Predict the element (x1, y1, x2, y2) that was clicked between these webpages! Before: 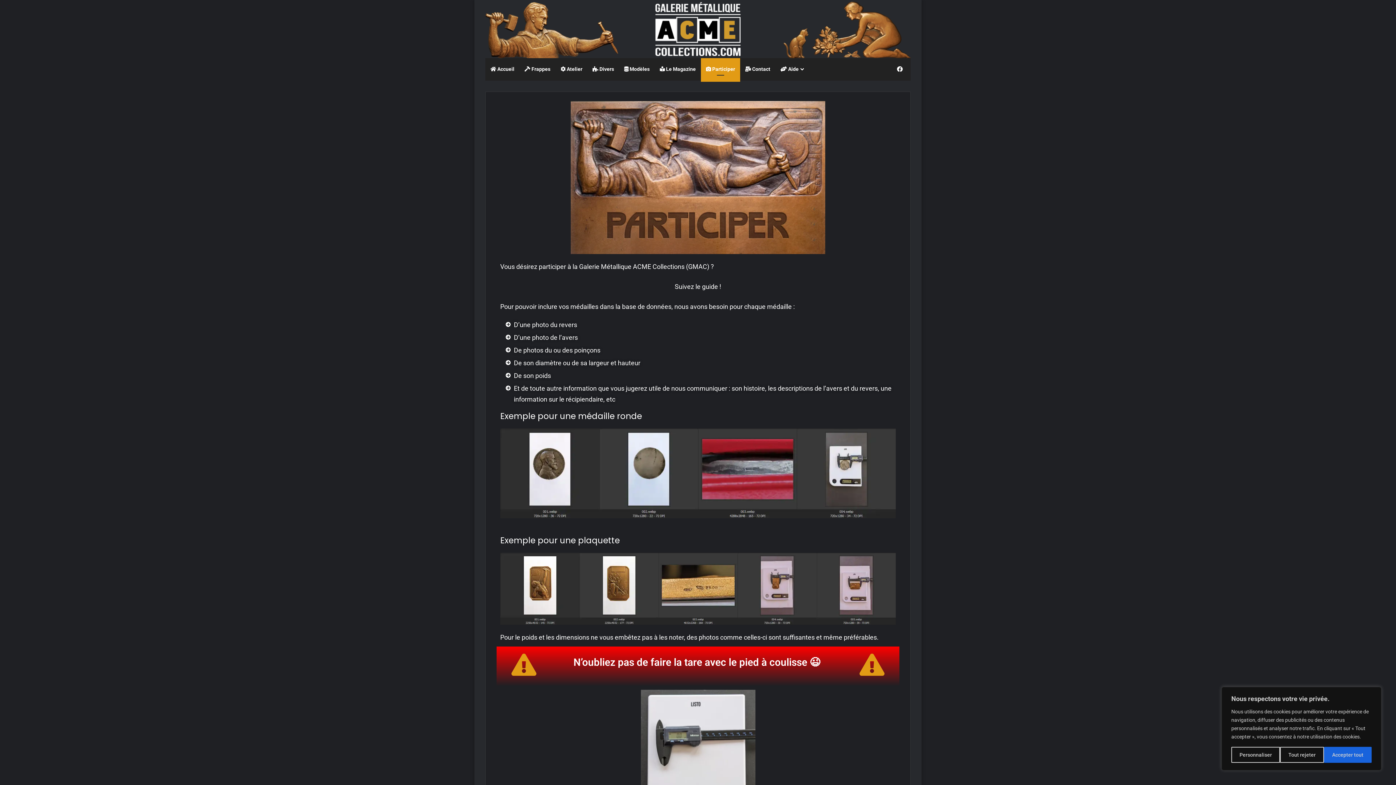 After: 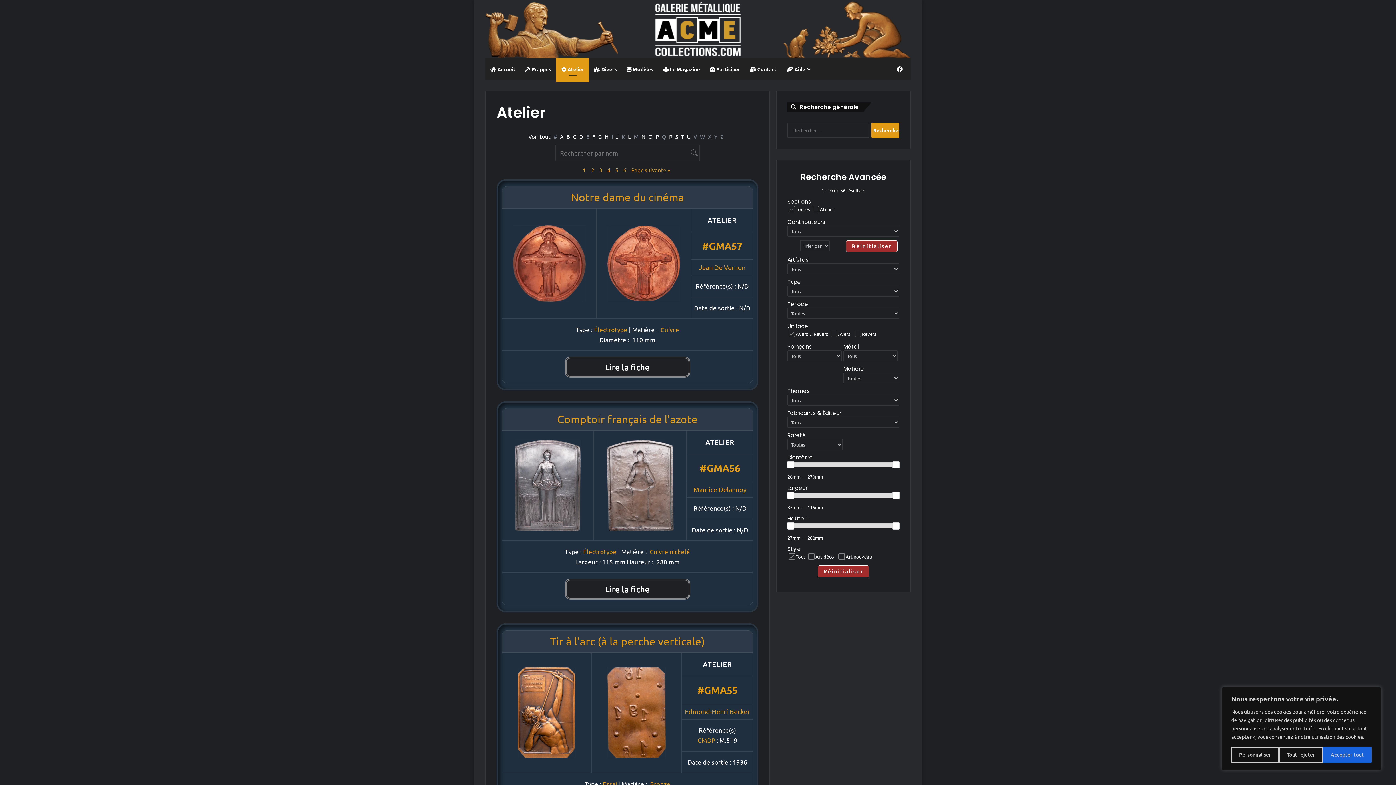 Action: bbox: (555, 58, 587, 80) label:  Atelier